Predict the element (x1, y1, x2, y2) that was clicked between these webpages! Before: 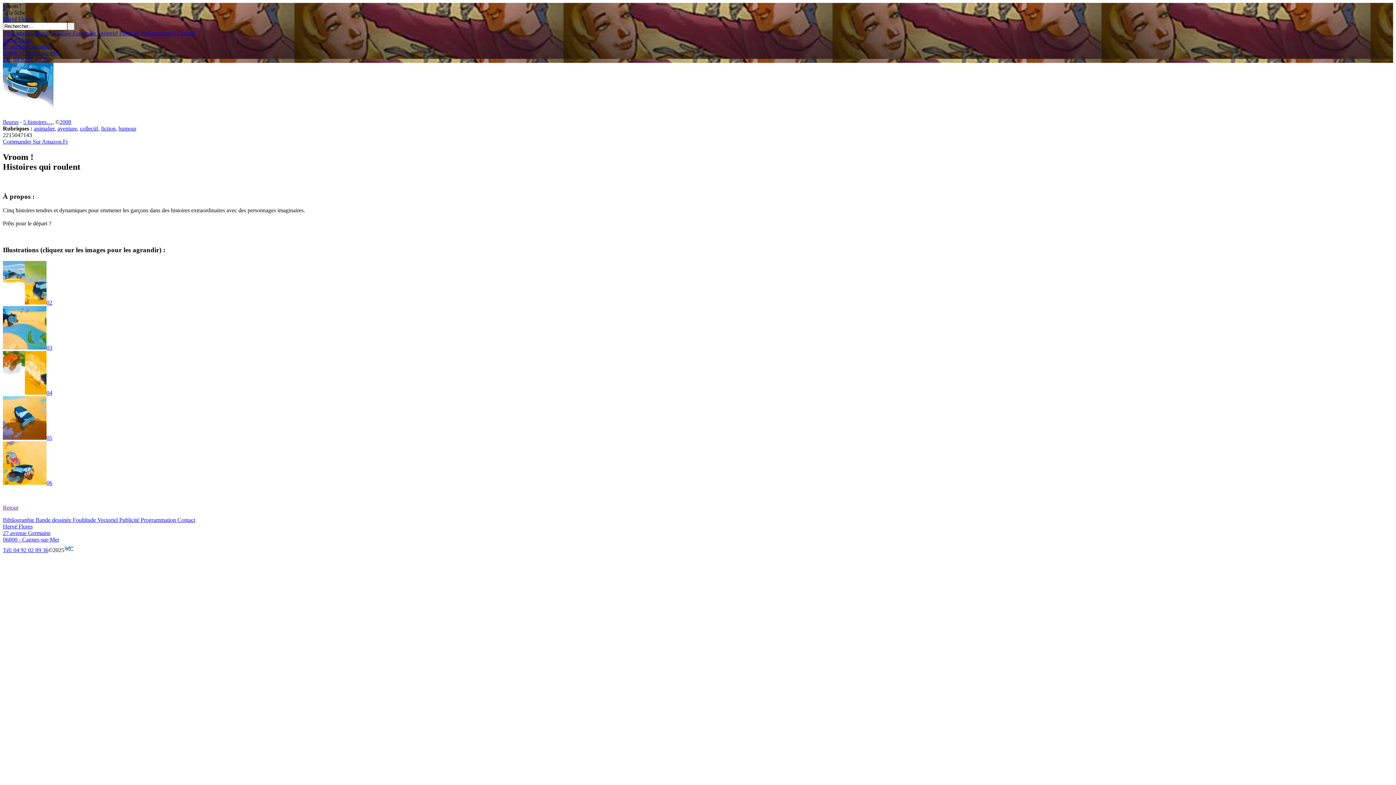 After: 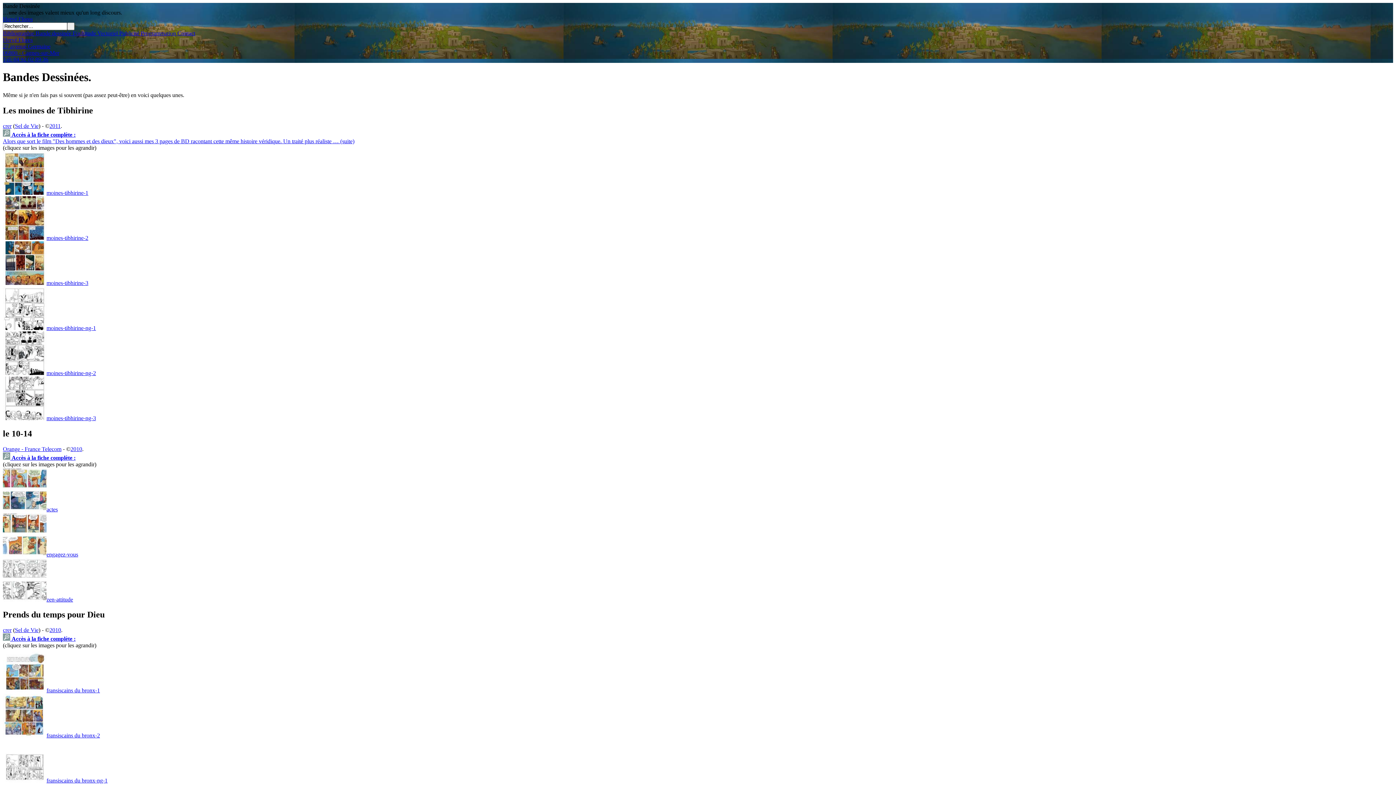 Action: bbox: (34, 516, 71, 523) label:  Bande dessinée